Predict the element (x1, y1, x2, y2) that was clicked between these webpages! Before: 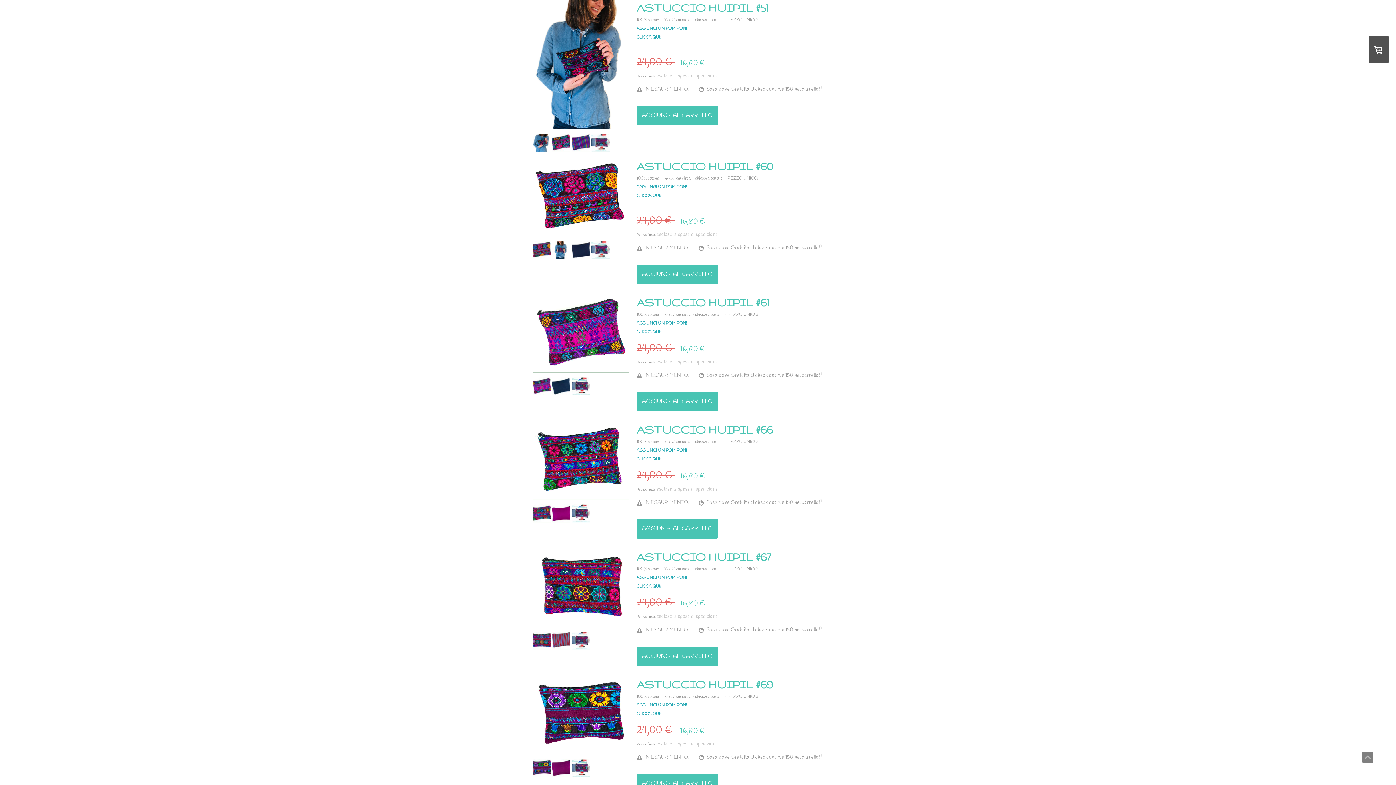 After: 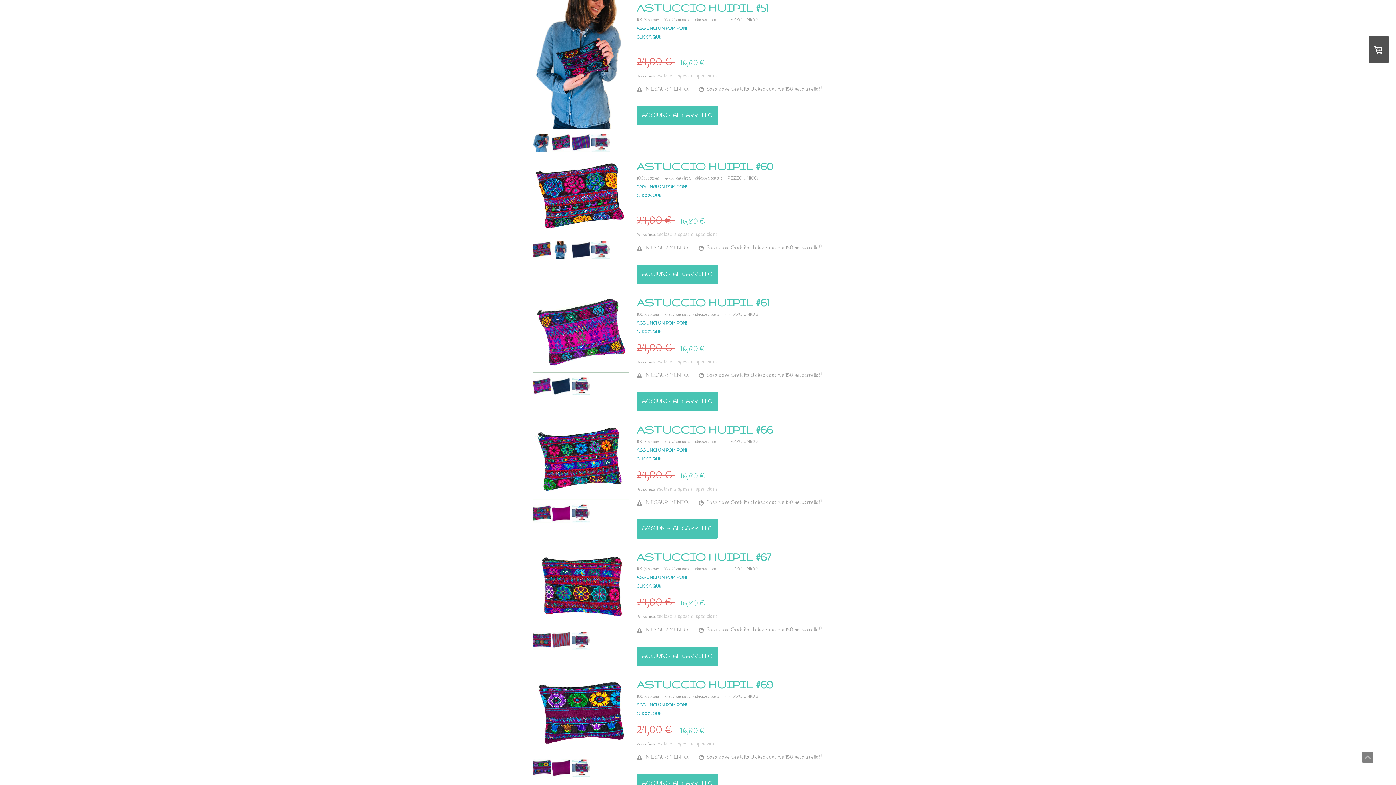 Action: bbox: (532, 518, 550, 524)